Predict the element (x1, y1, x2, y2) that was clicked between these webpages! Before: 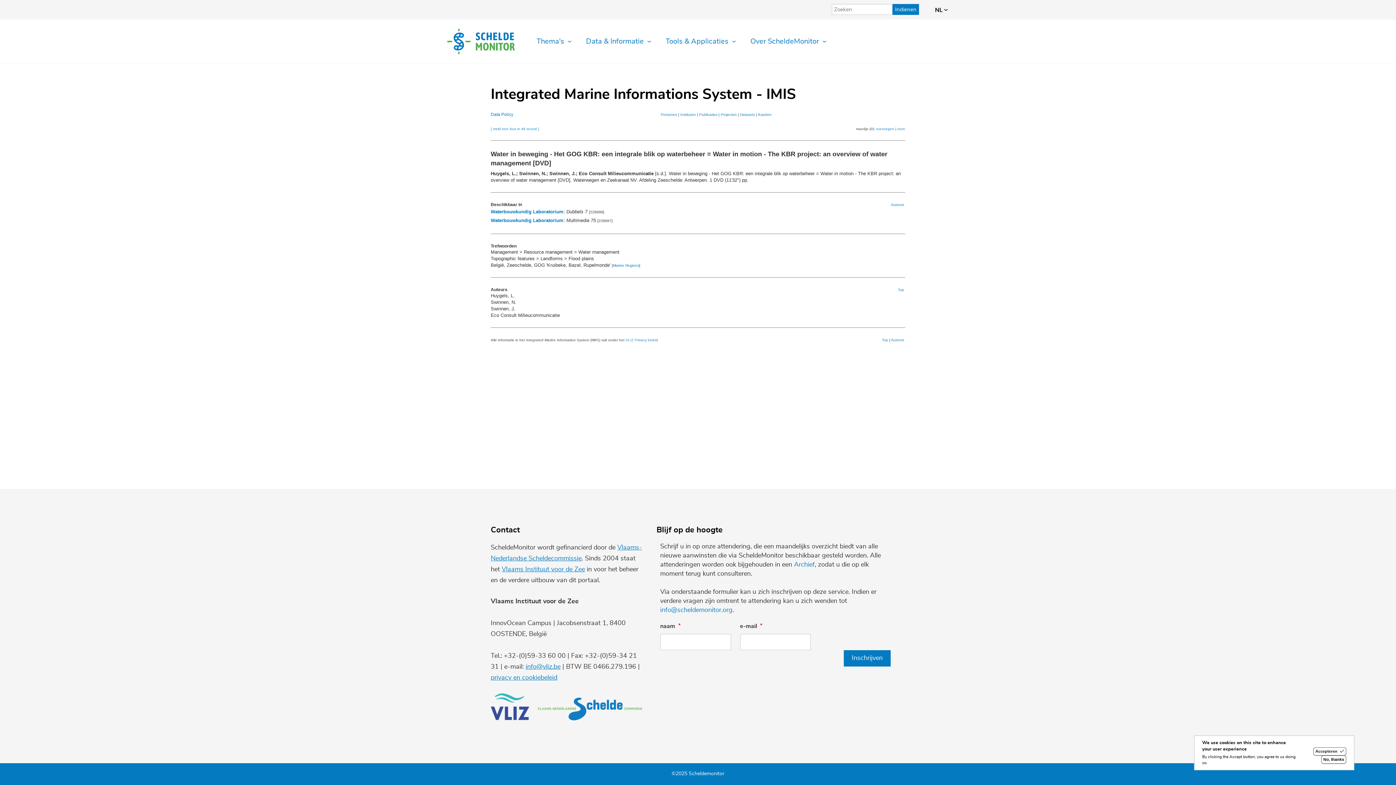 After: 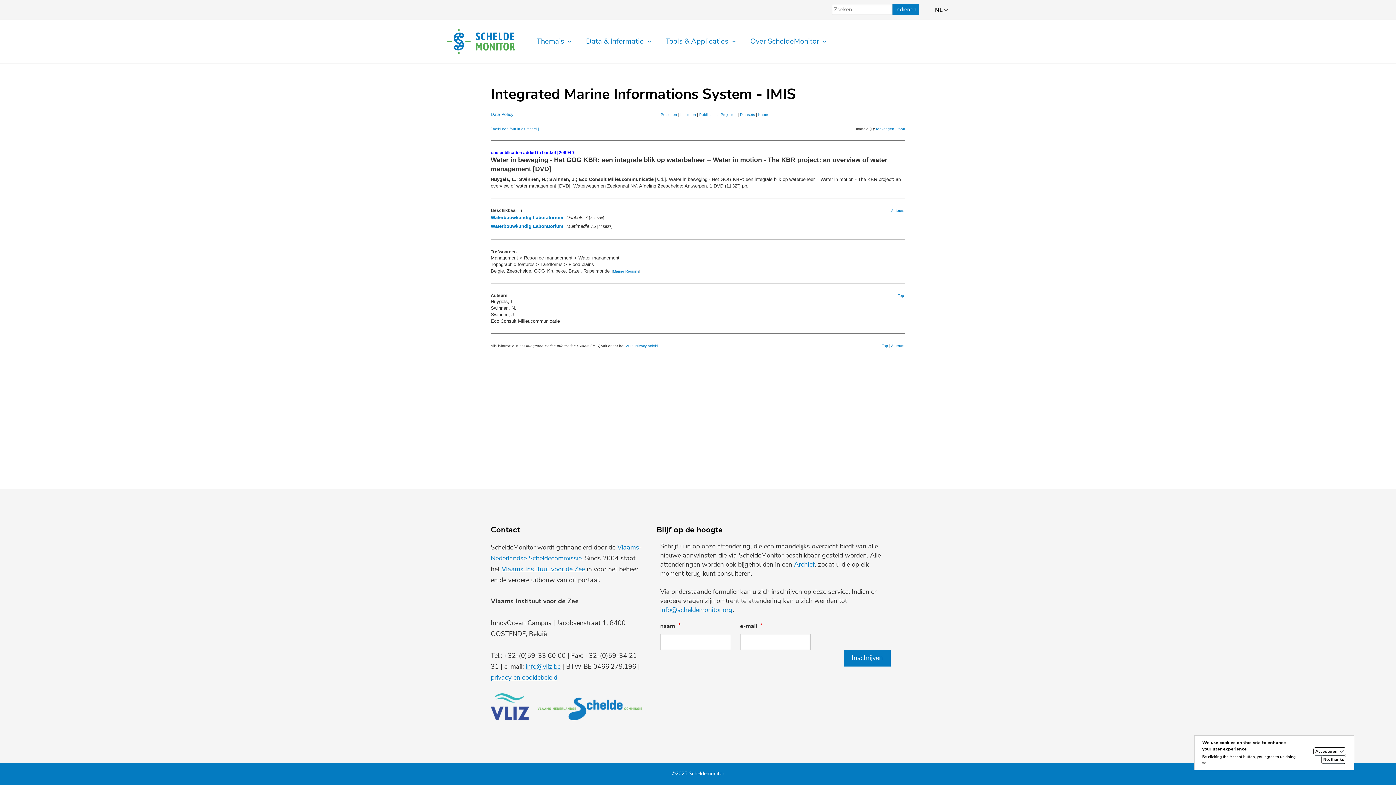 Action: bbox: (876, 127, 894, 131) label: toevoegen